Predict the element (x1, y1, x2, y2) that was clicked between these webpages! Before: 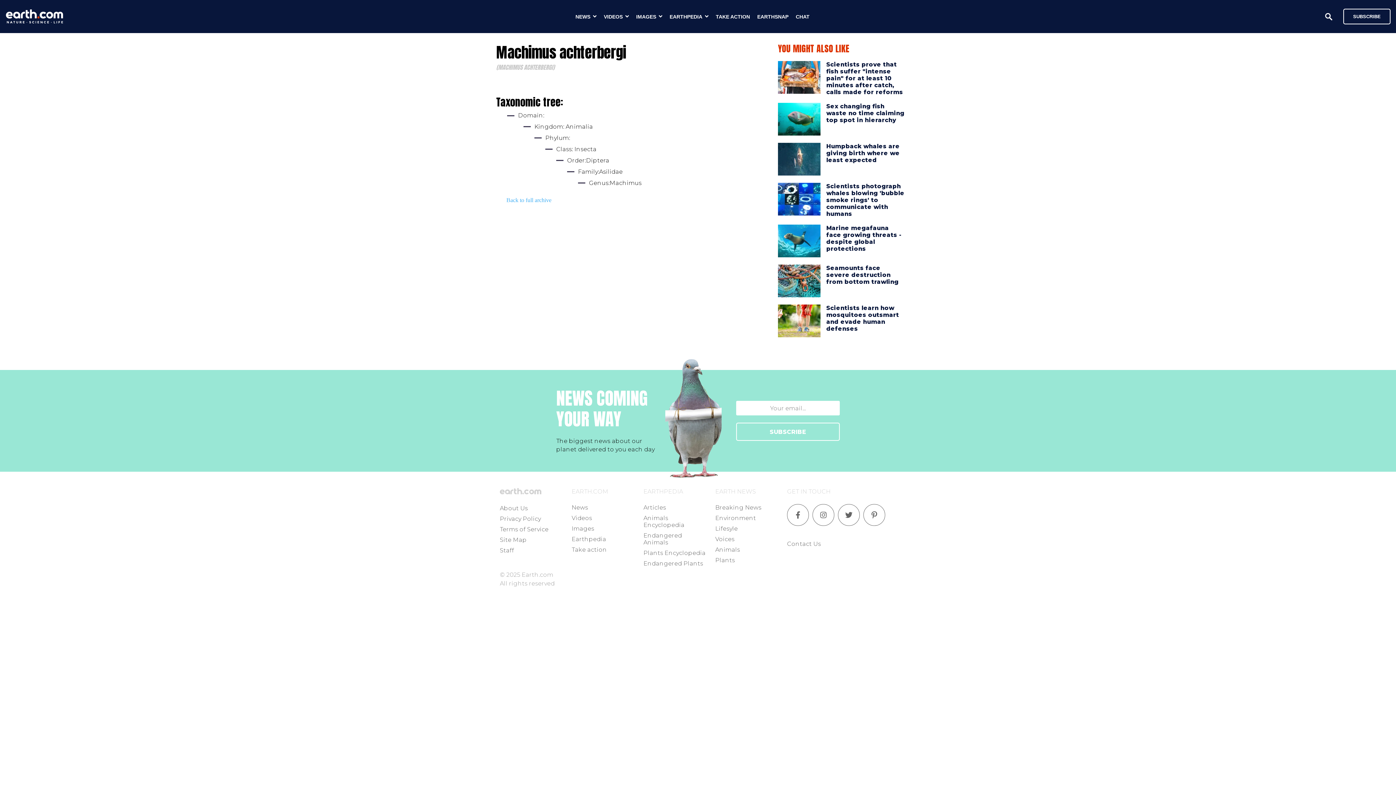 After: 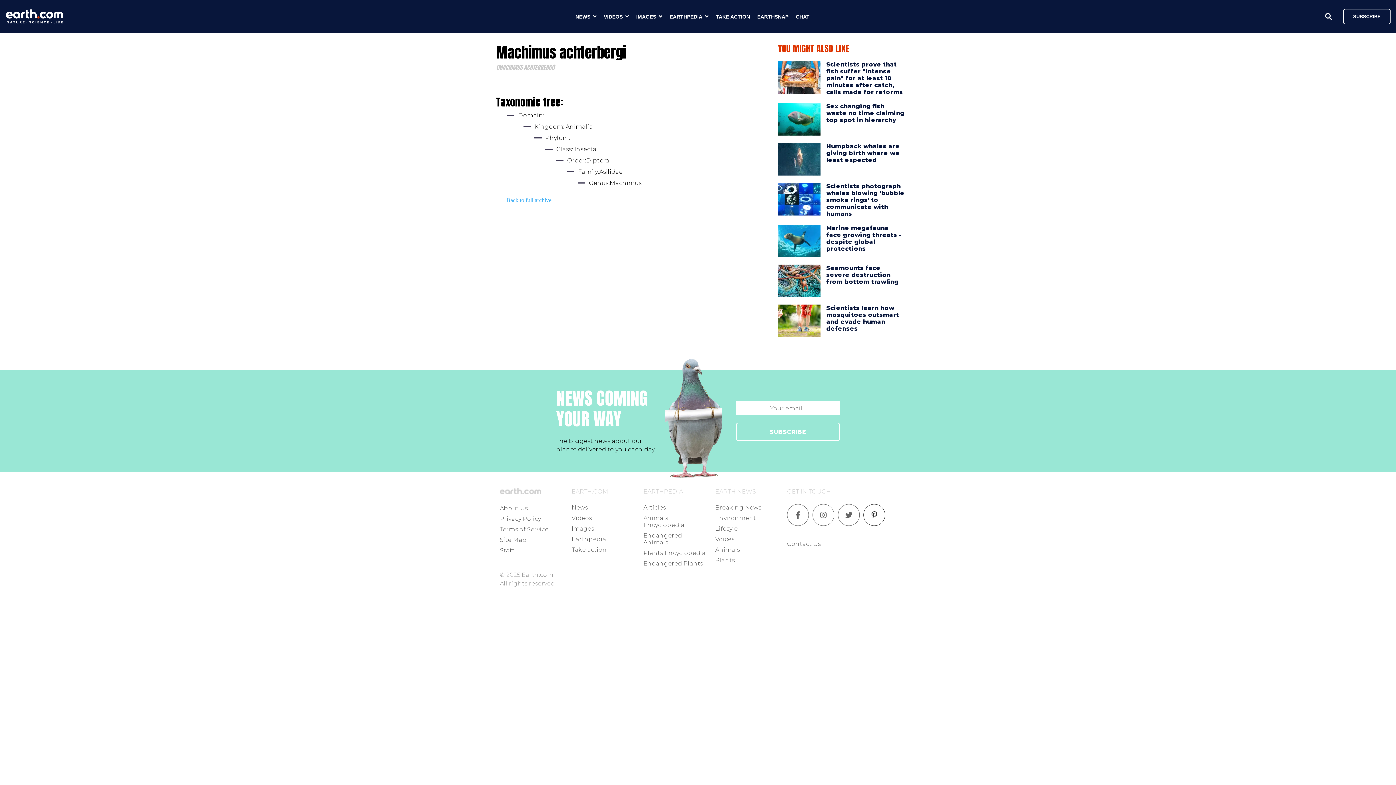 Action: bbox: (863, 504, 889, 526)